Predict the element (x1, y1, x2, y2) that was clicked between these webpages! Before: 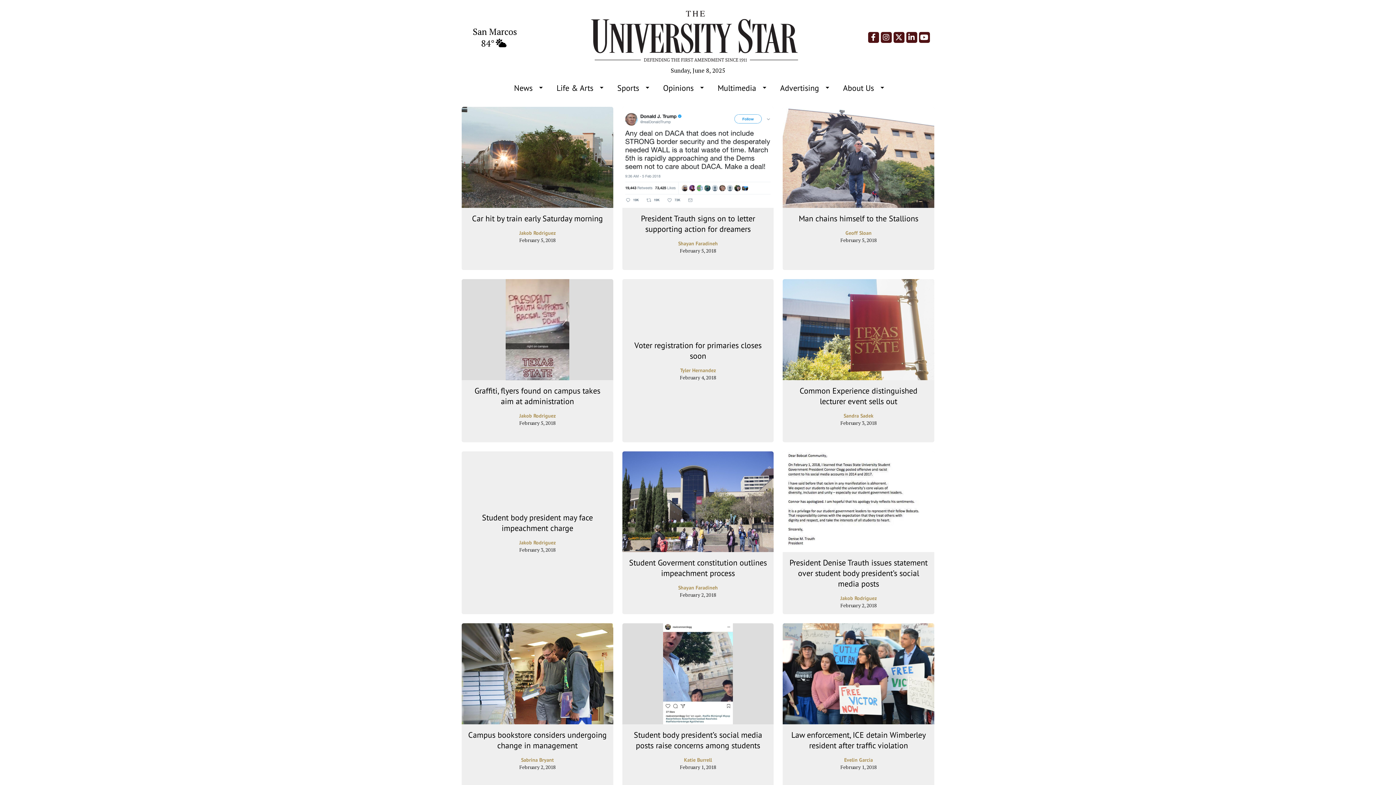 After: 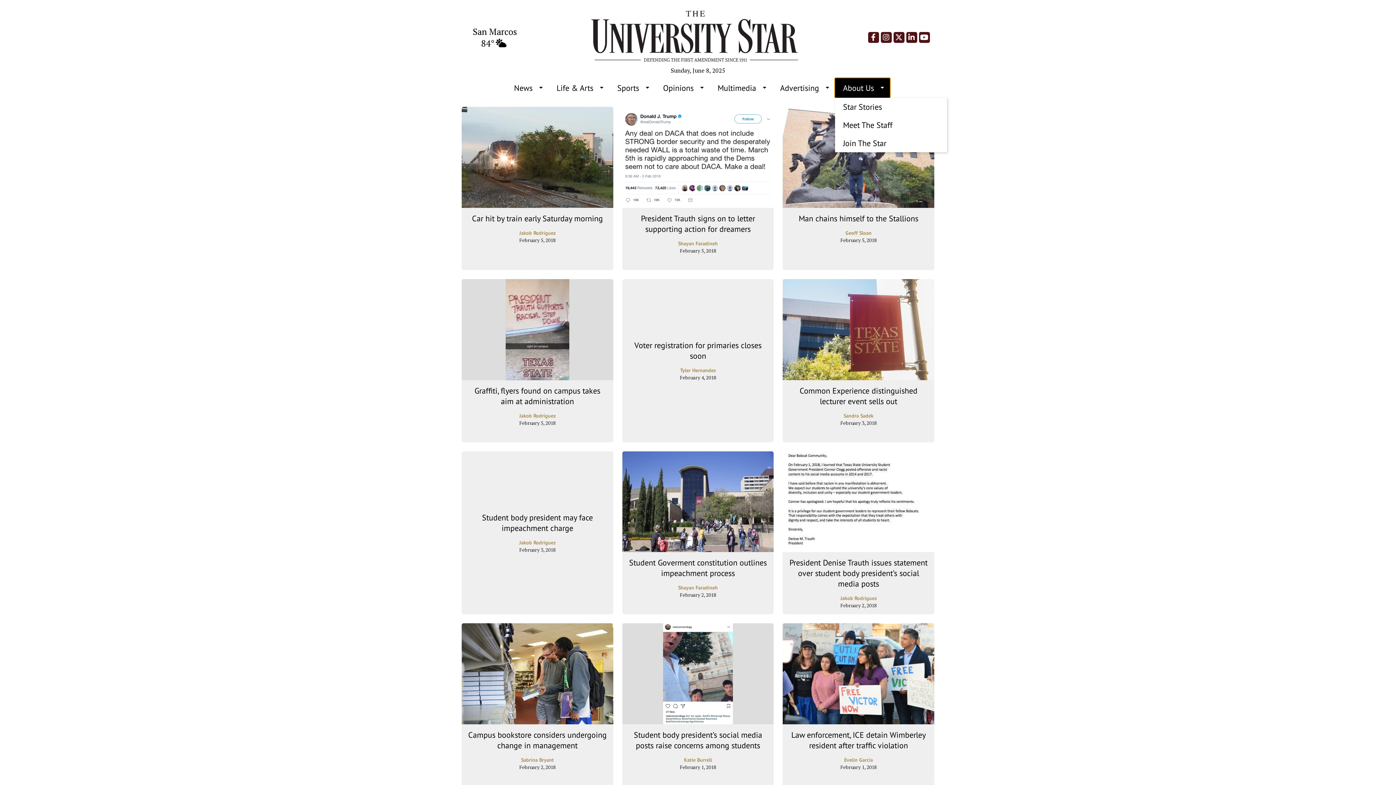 Action: label: About Us bbox: (835, 78, 890, 97)